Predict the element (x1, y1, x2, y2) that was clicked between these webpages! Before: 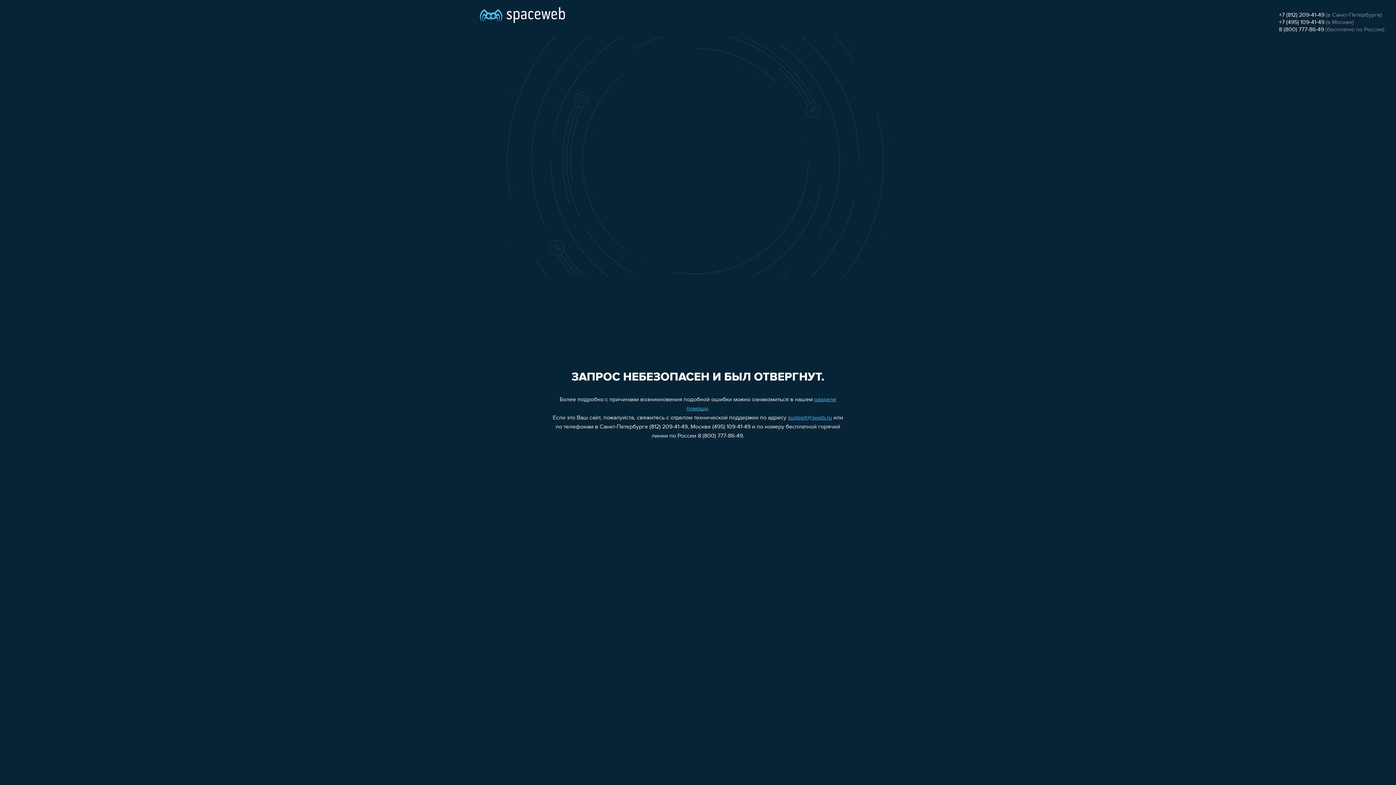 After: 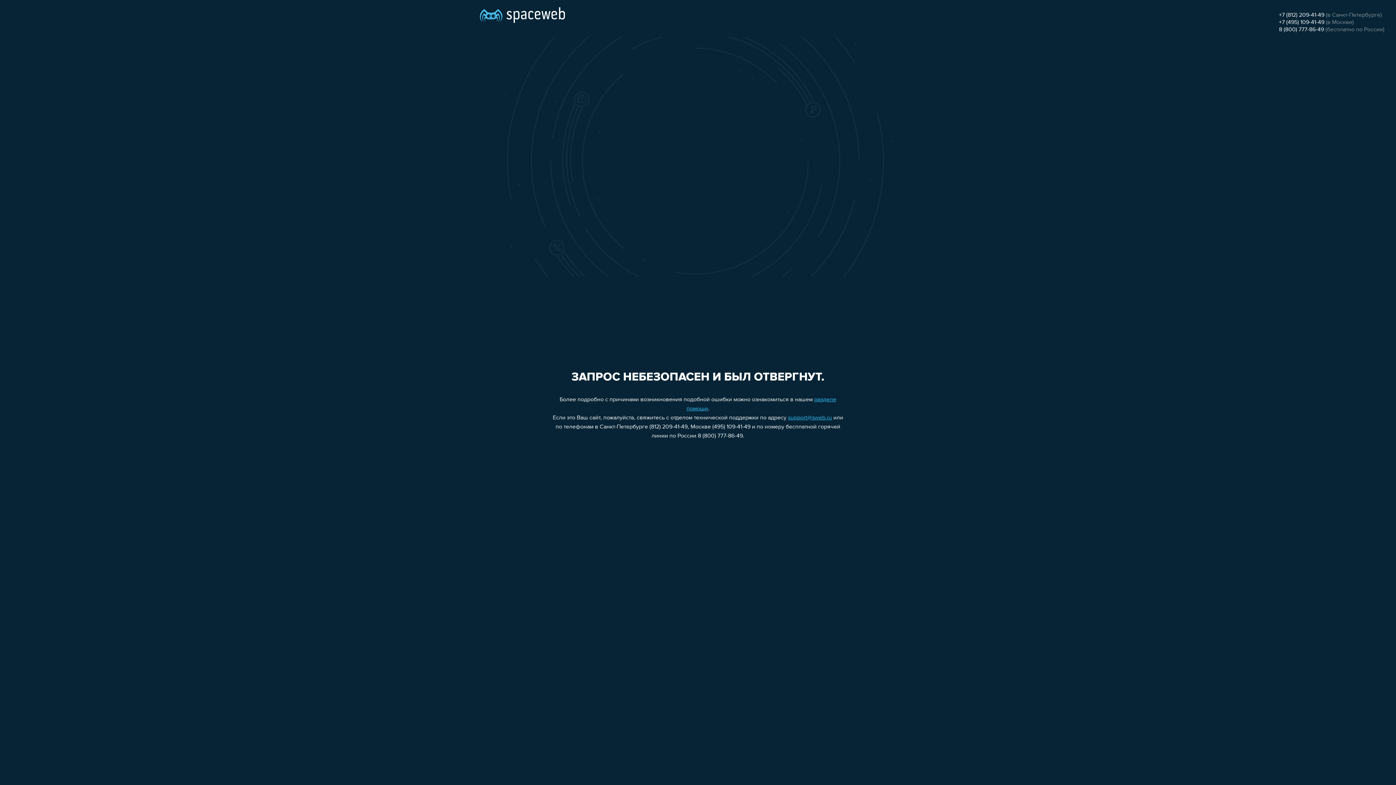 Action: bbox: (1279, 19, 1324, 25) label: +7 (495) 109-41-49